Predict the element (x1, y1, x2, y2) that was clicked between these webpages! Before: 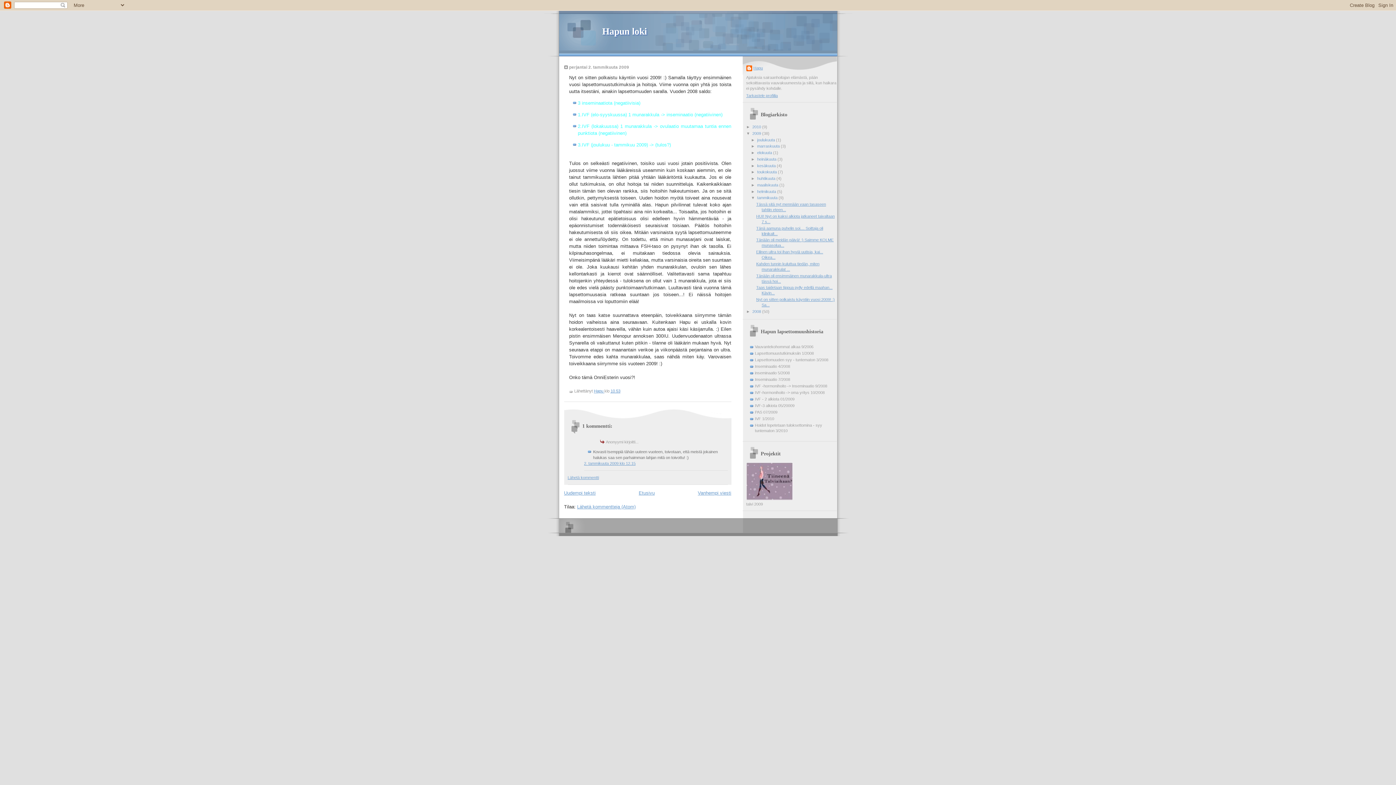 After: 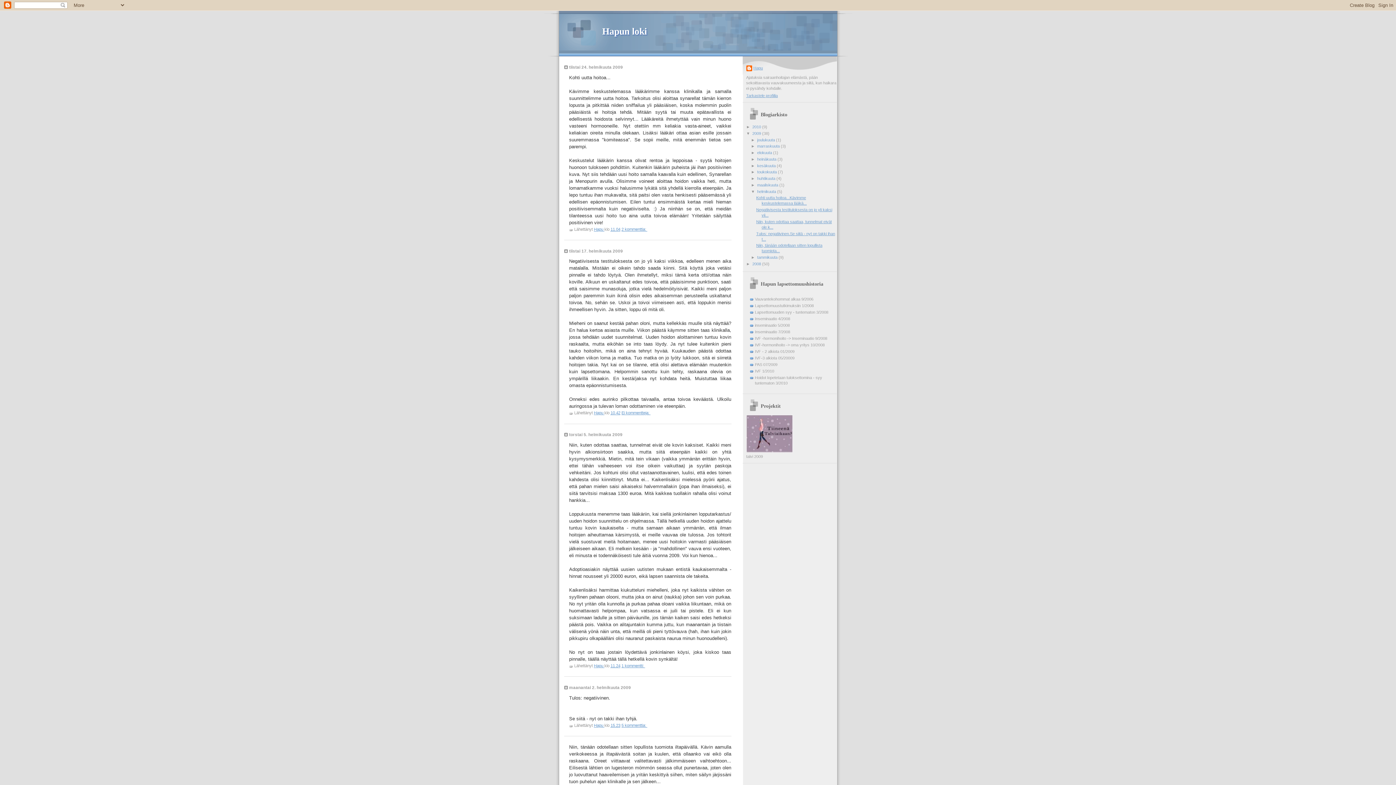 Action: label: helmikuuta  bbox: (757, 189, 777, 193)